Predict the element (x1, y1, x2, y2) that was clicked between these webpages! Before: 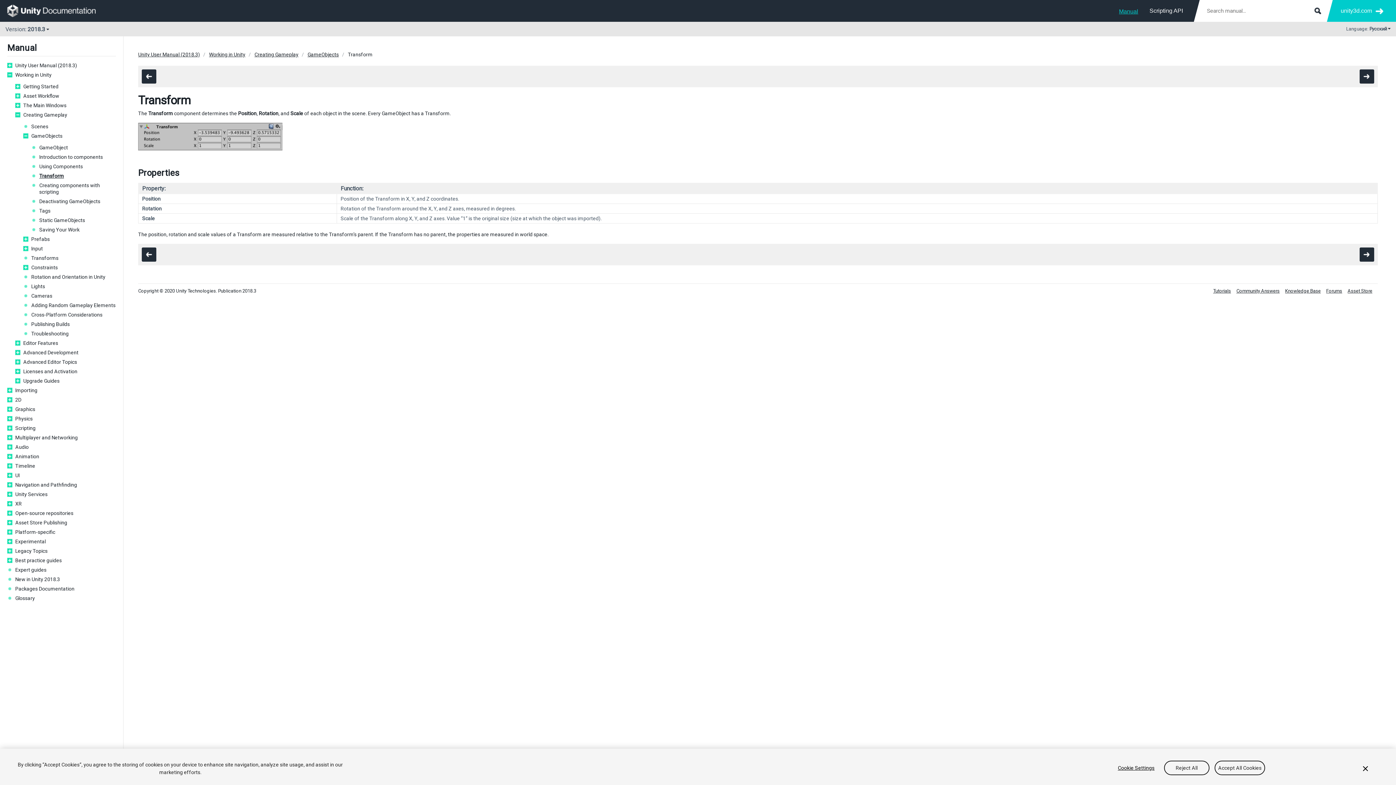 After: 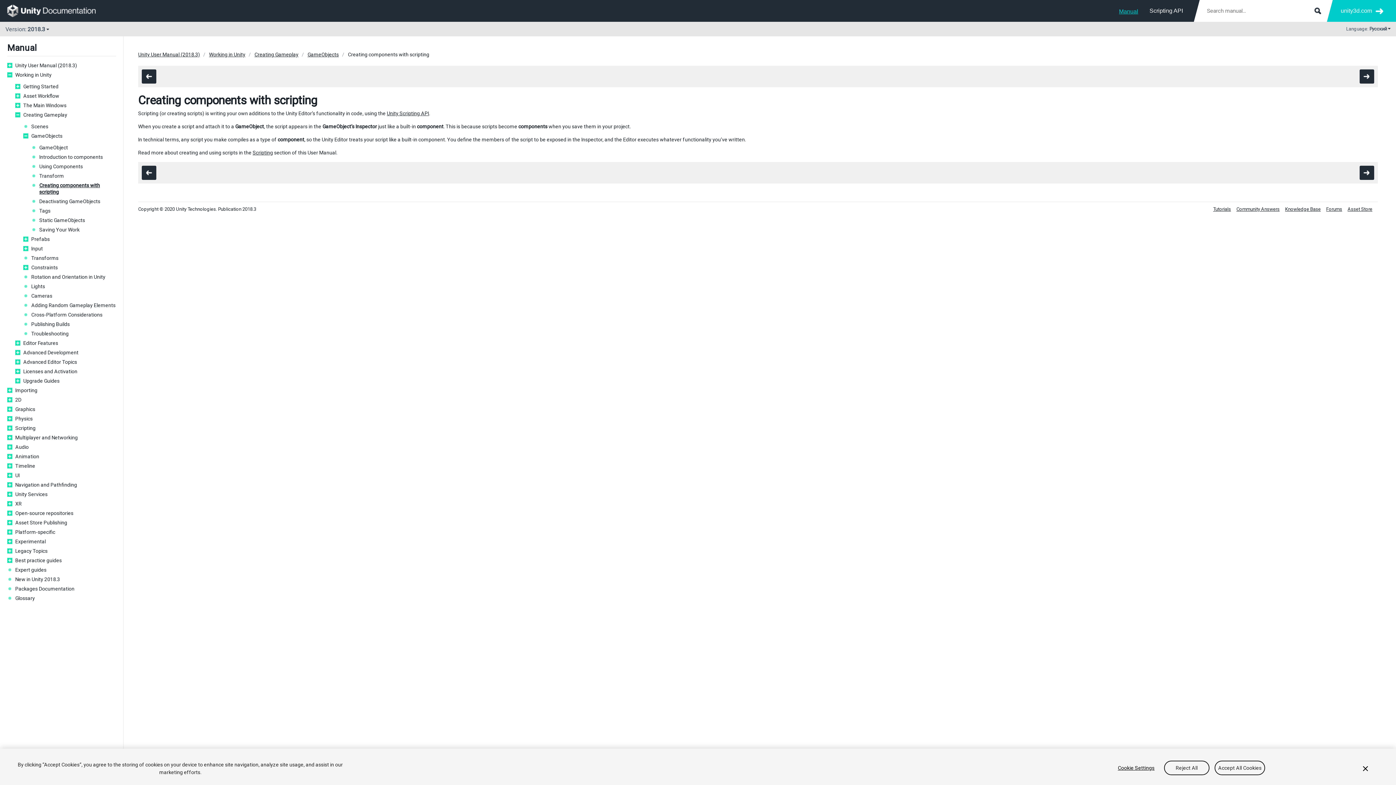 Action: bbox: (1360, 247, 1374, 261)